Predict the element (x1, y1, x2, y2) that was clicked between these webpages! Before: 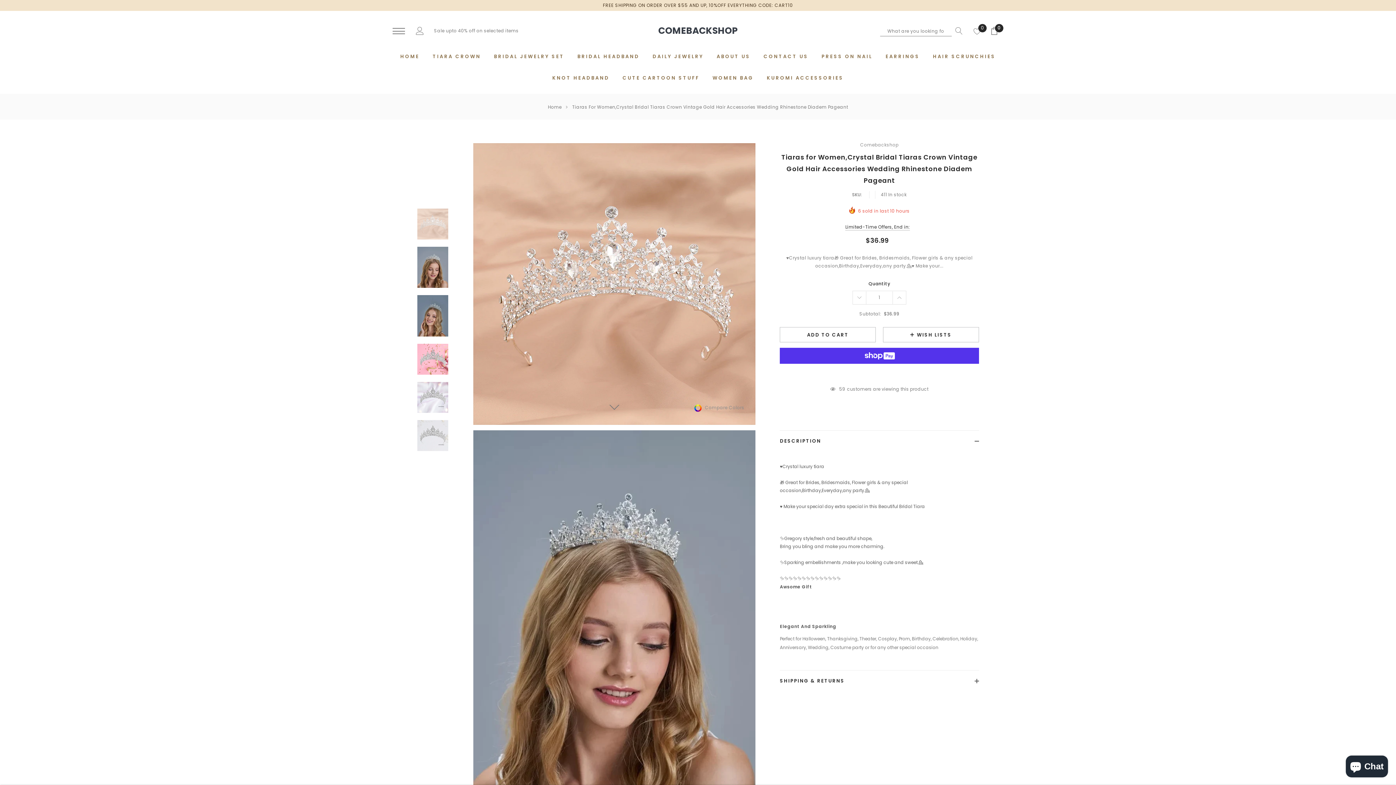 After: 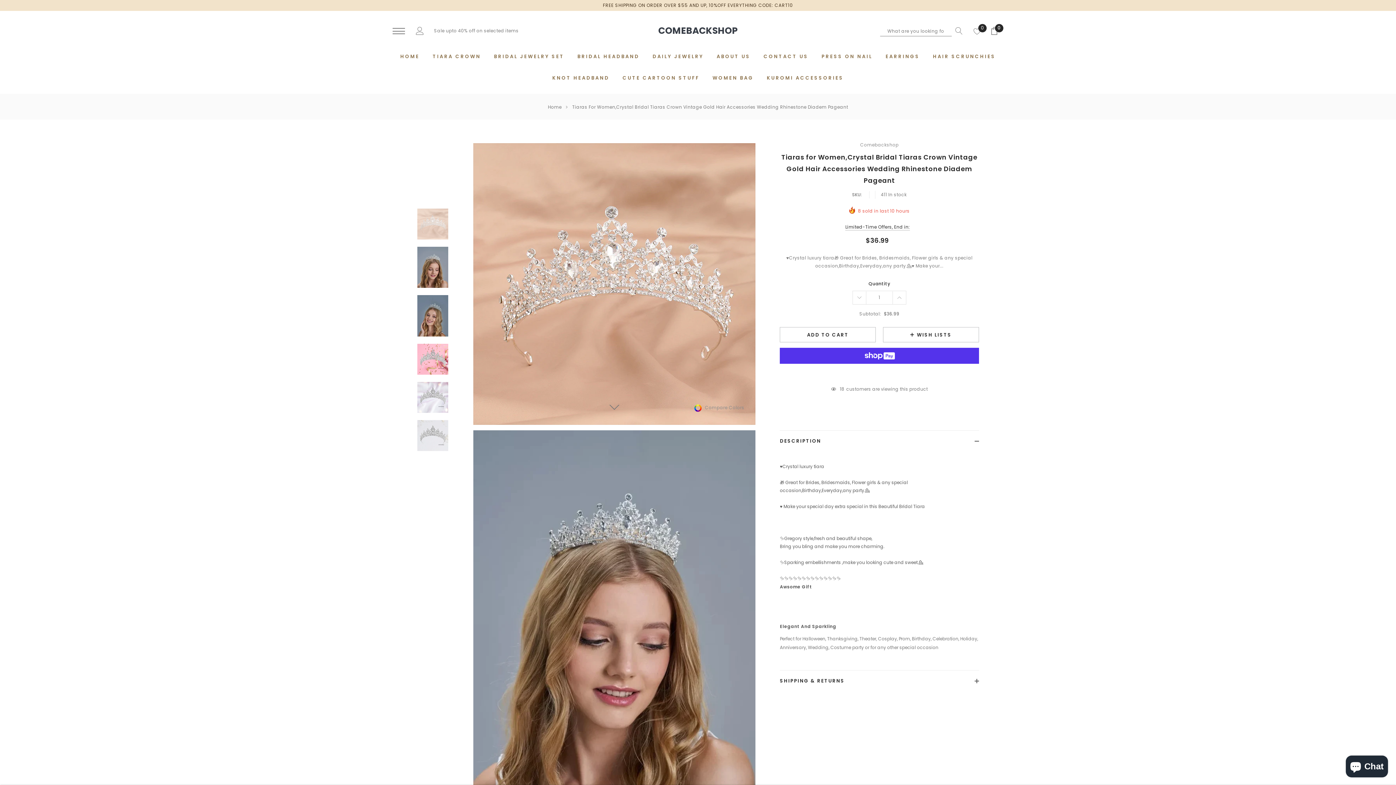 Action: label: link bbox: (603, 0, 793, 9)